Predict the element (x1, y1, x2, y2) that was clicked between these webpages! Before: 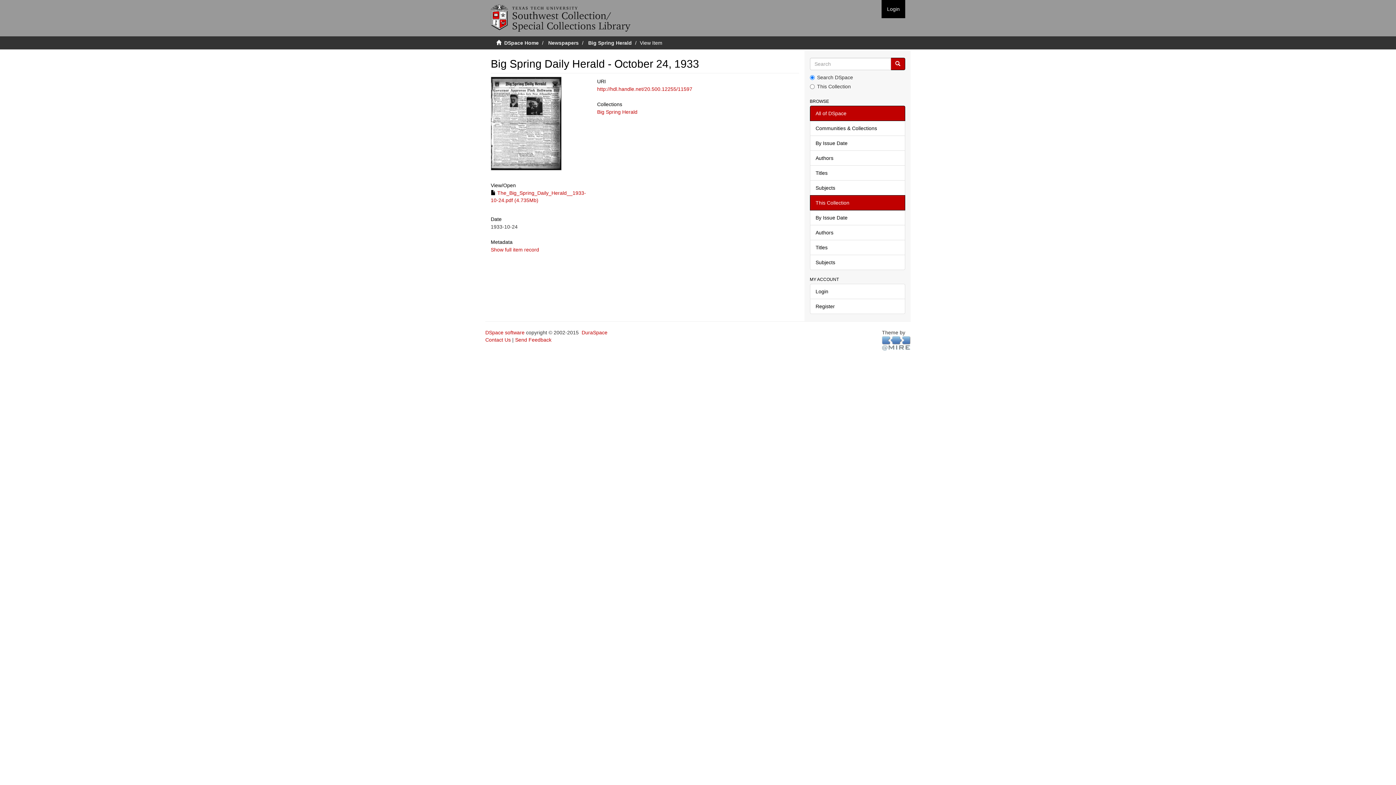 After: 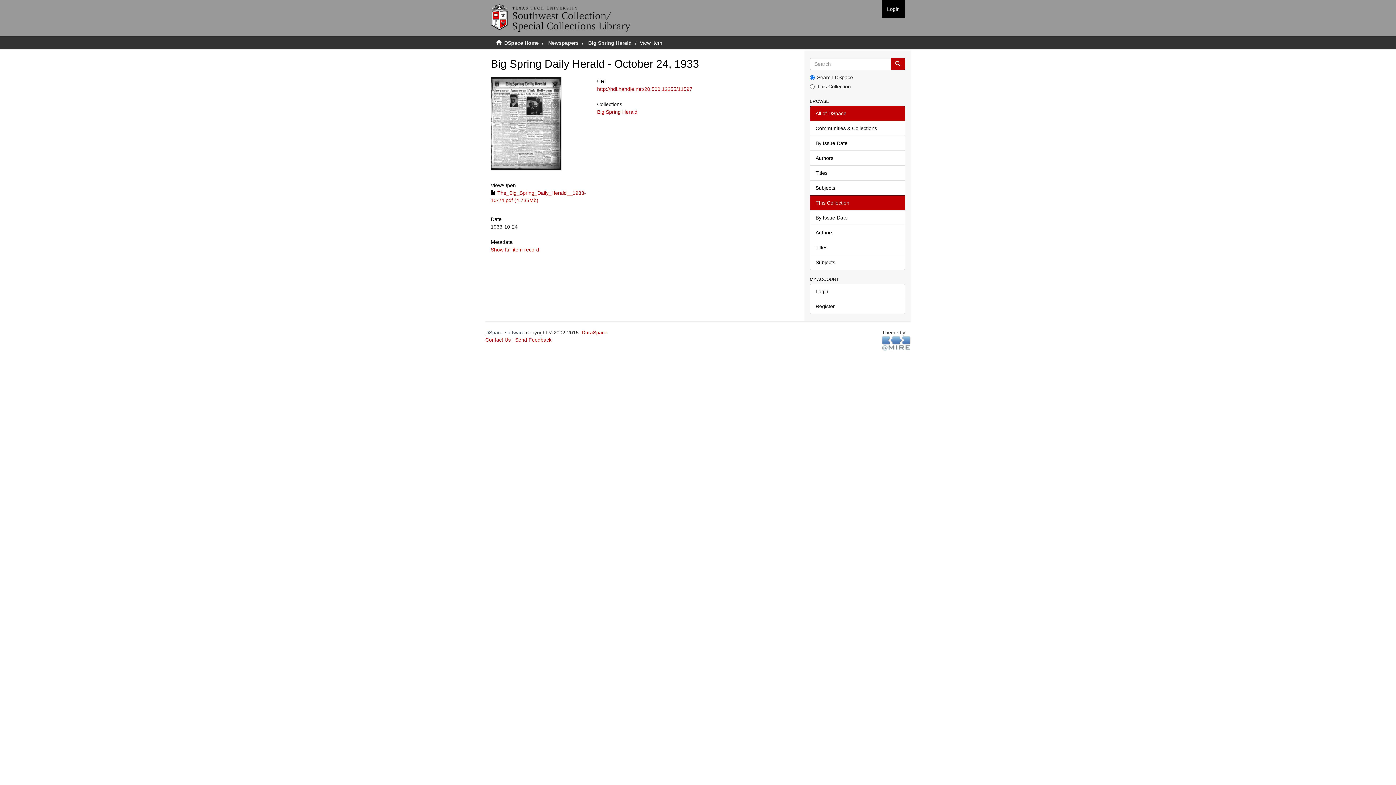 Action: bbox: (485, 329, 524, 335) label: DSpace software